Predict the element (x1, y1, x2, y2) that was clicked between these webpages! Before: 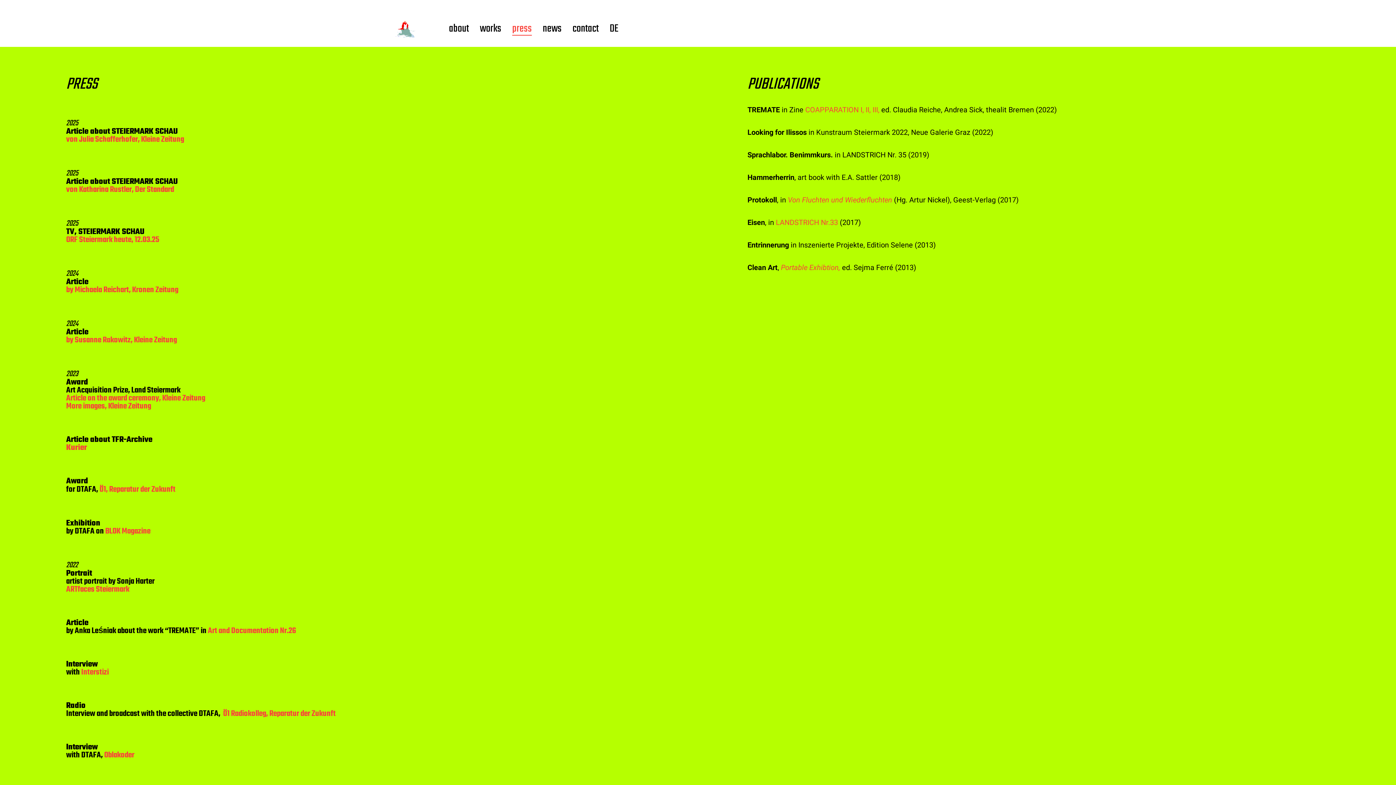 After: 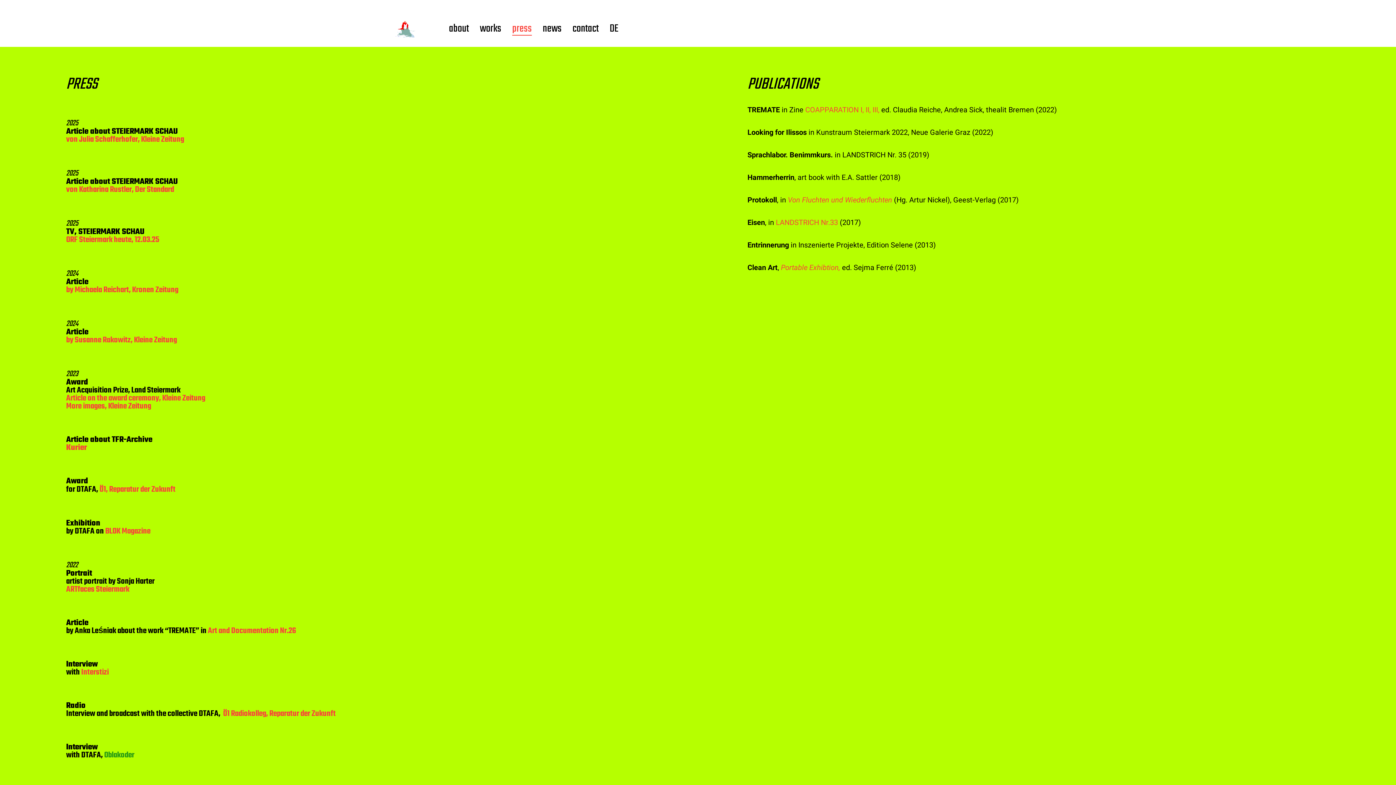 Action: label: Oblakoder bbox: (104, 749, 134, 761)